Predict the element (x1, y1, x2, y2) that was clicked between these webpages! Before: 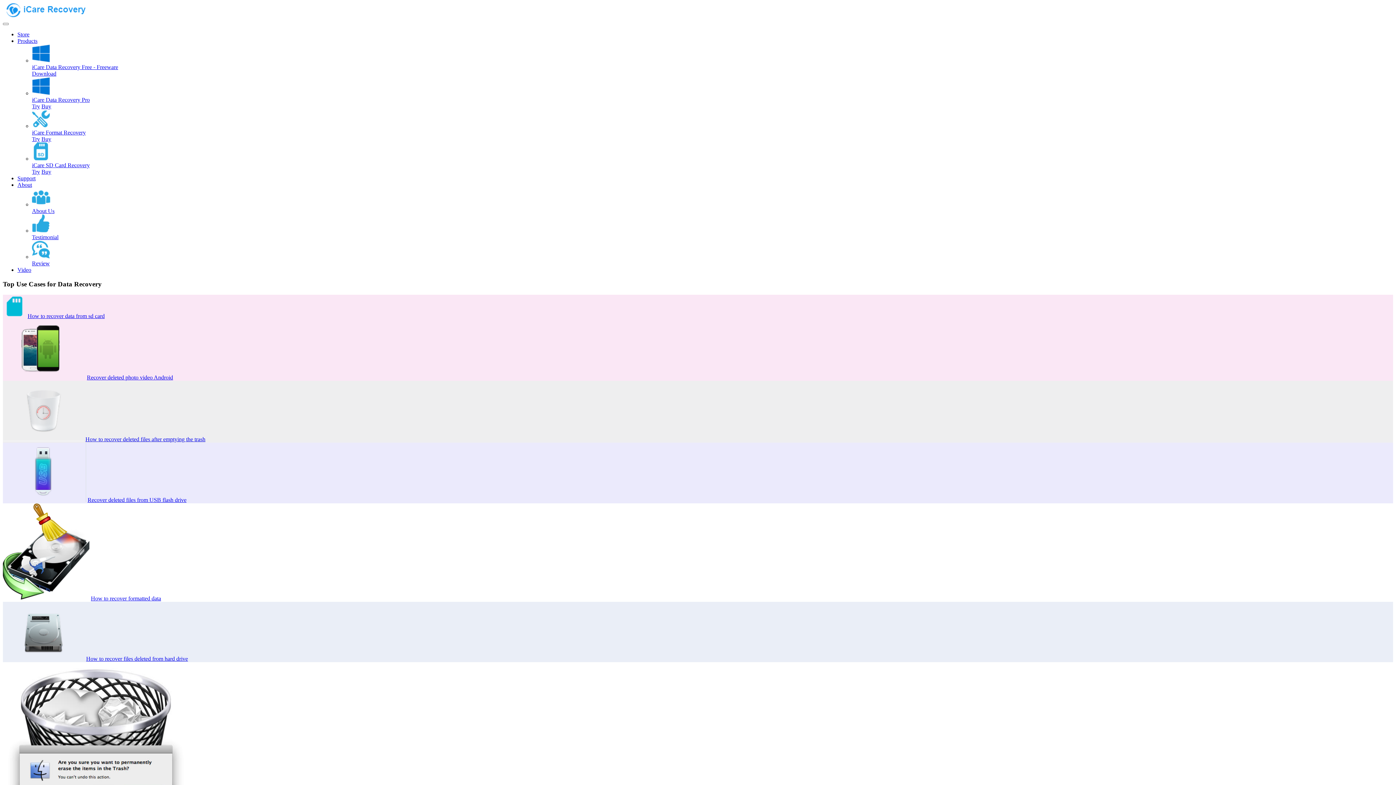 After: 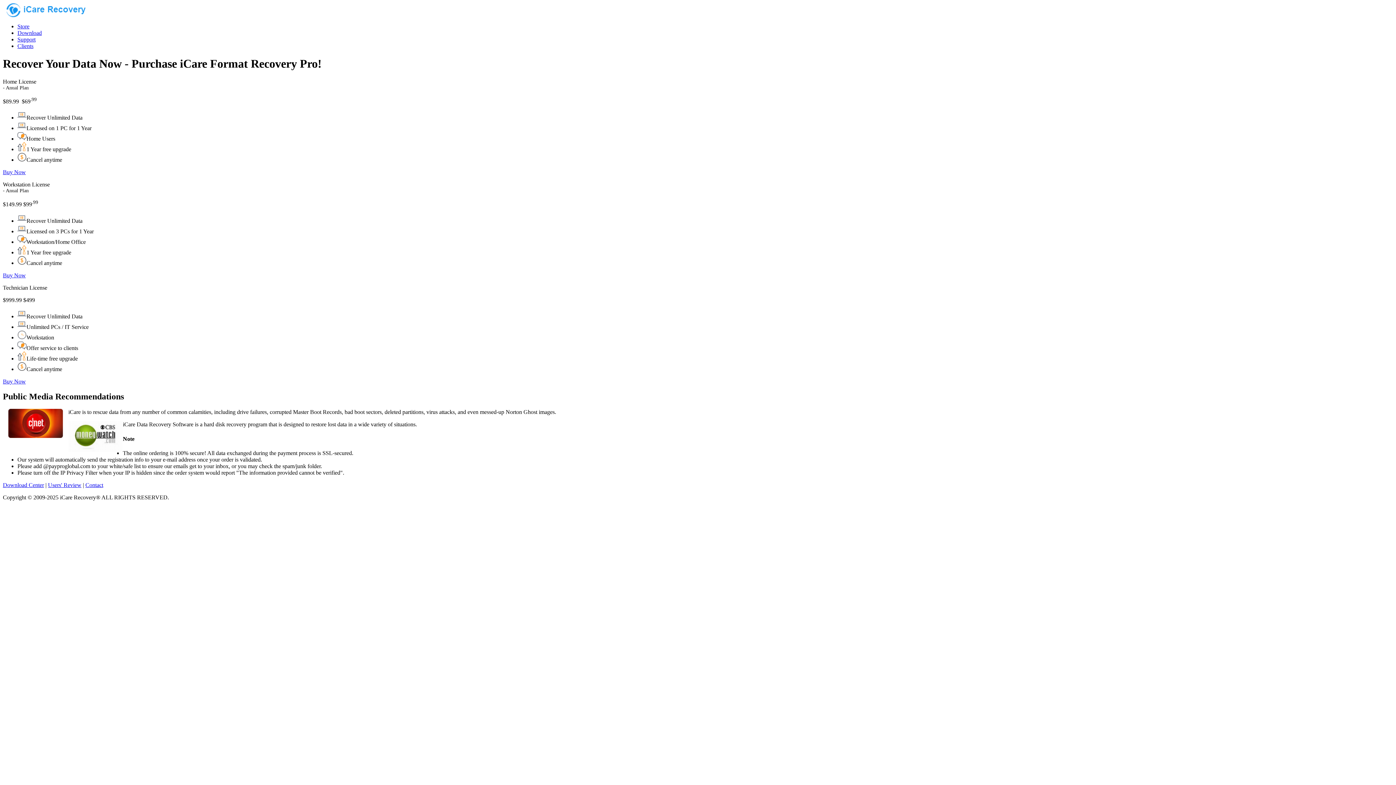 Action: bbox: (41, 136, 51, 142) label: Buy